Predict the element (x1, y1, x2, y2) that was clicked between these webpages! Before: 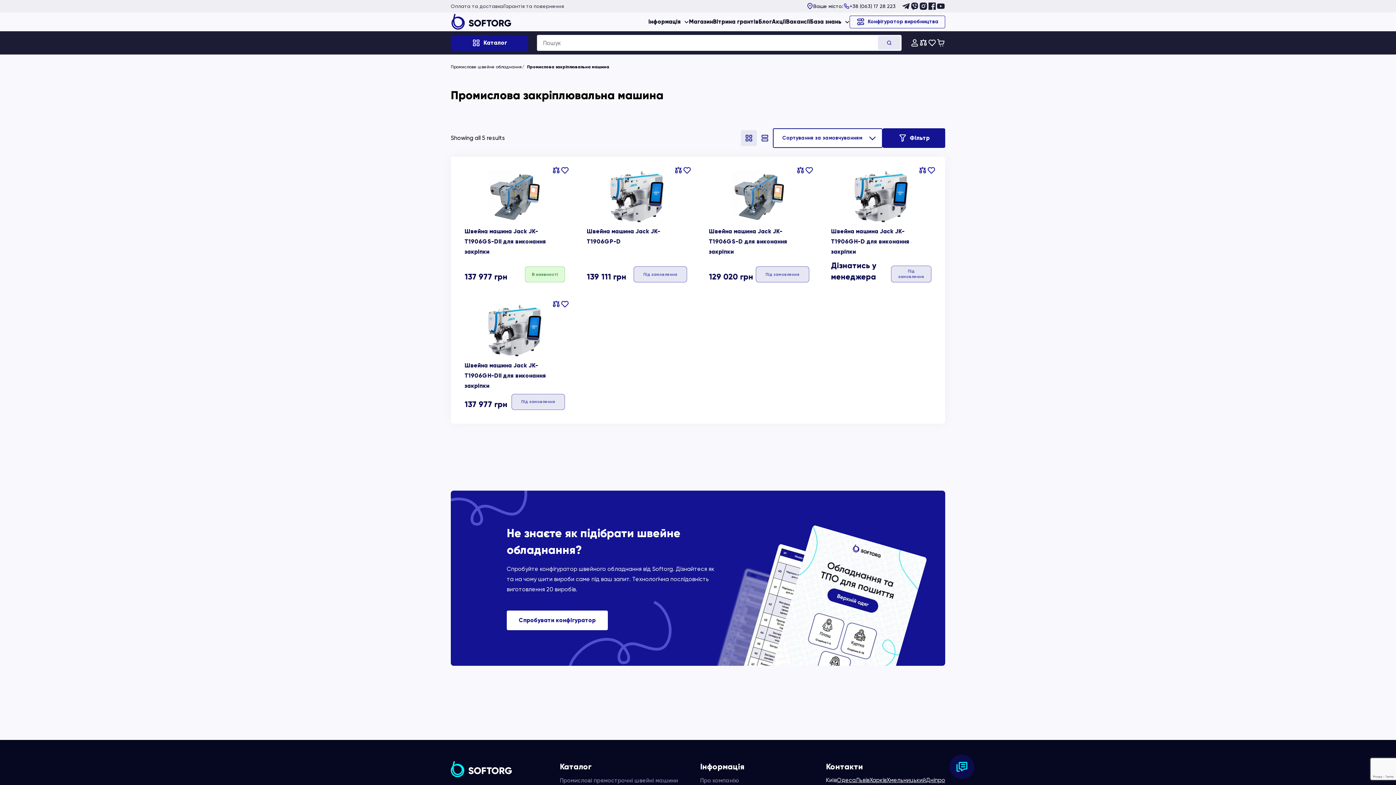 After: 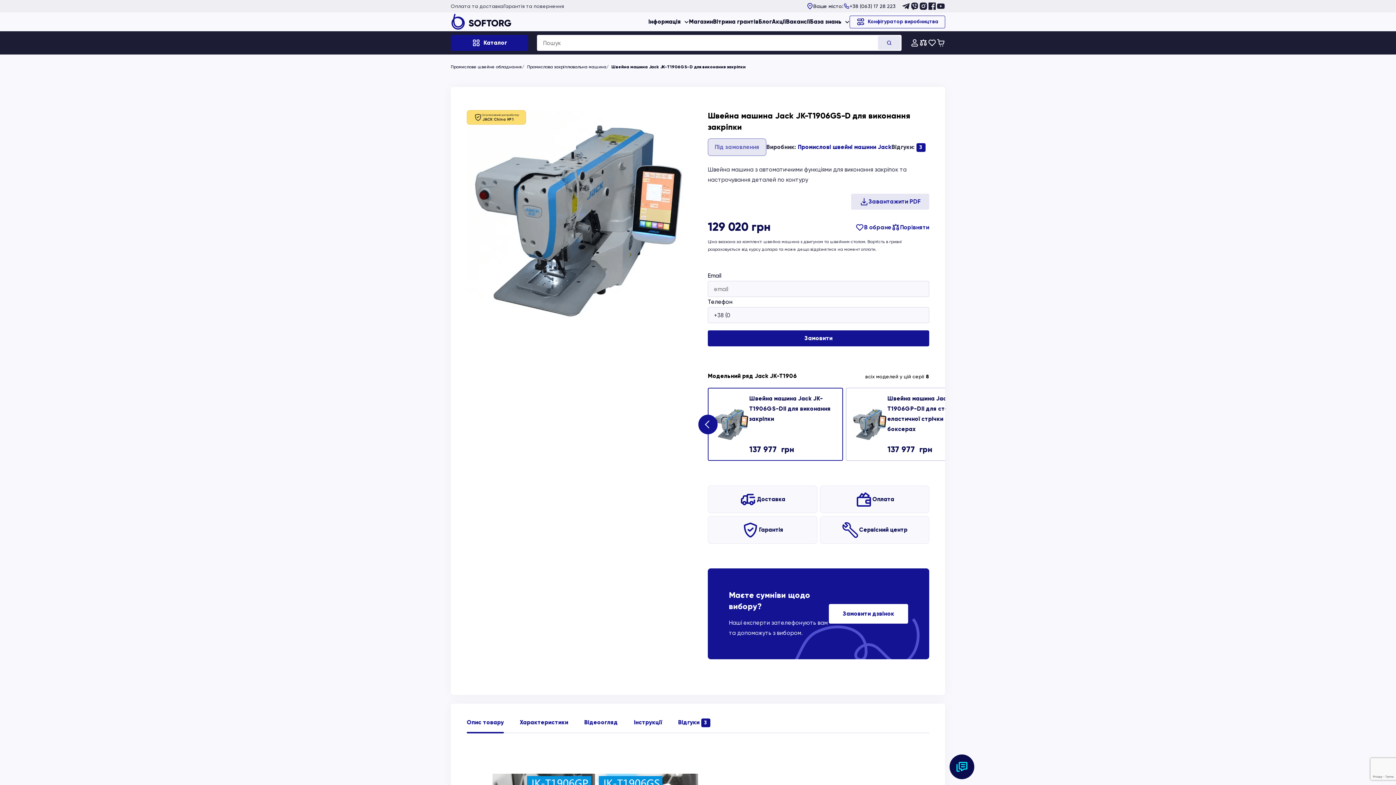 Action: bbox: (755, 266, 809, 282) label: Детальніше про “Швейна машина Jack JK-T1906GS-D для виконання закріпки”